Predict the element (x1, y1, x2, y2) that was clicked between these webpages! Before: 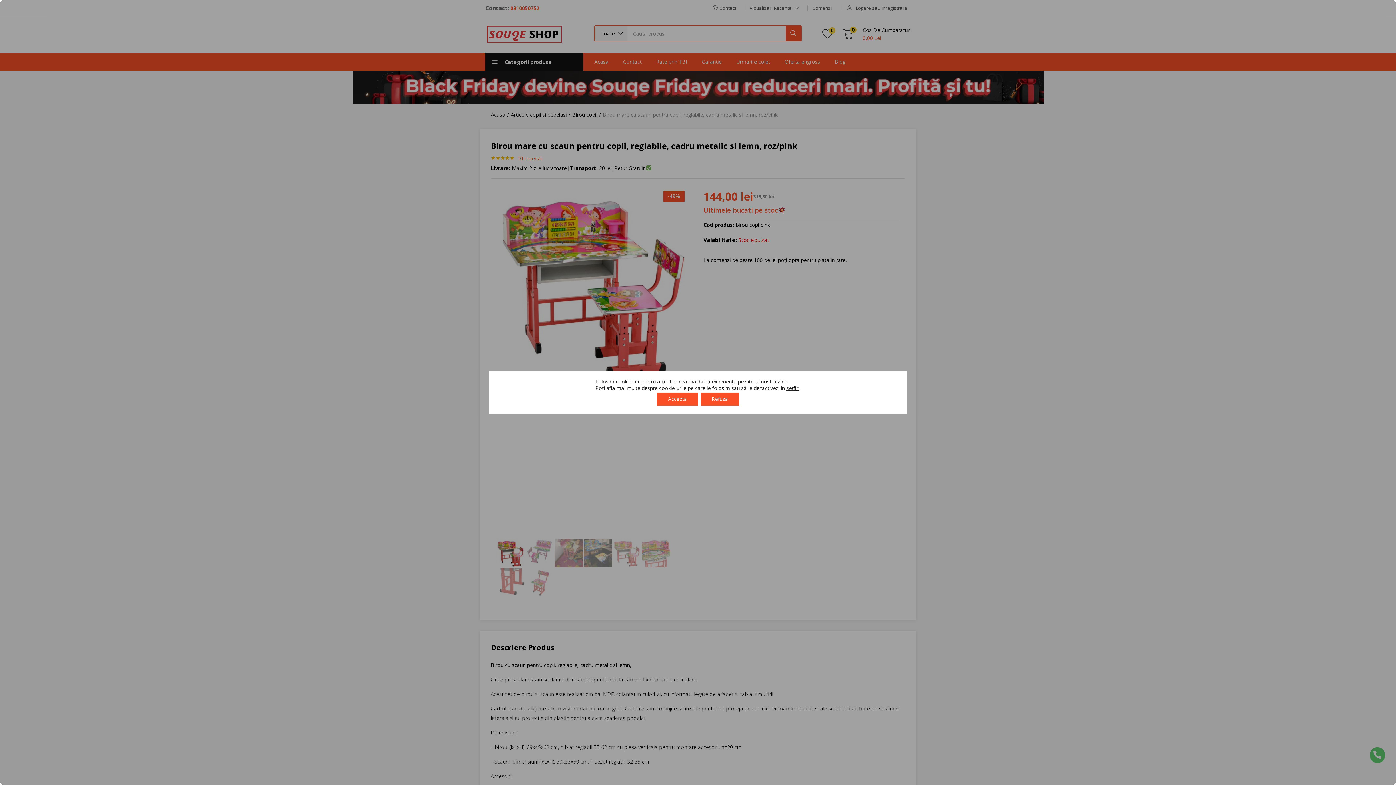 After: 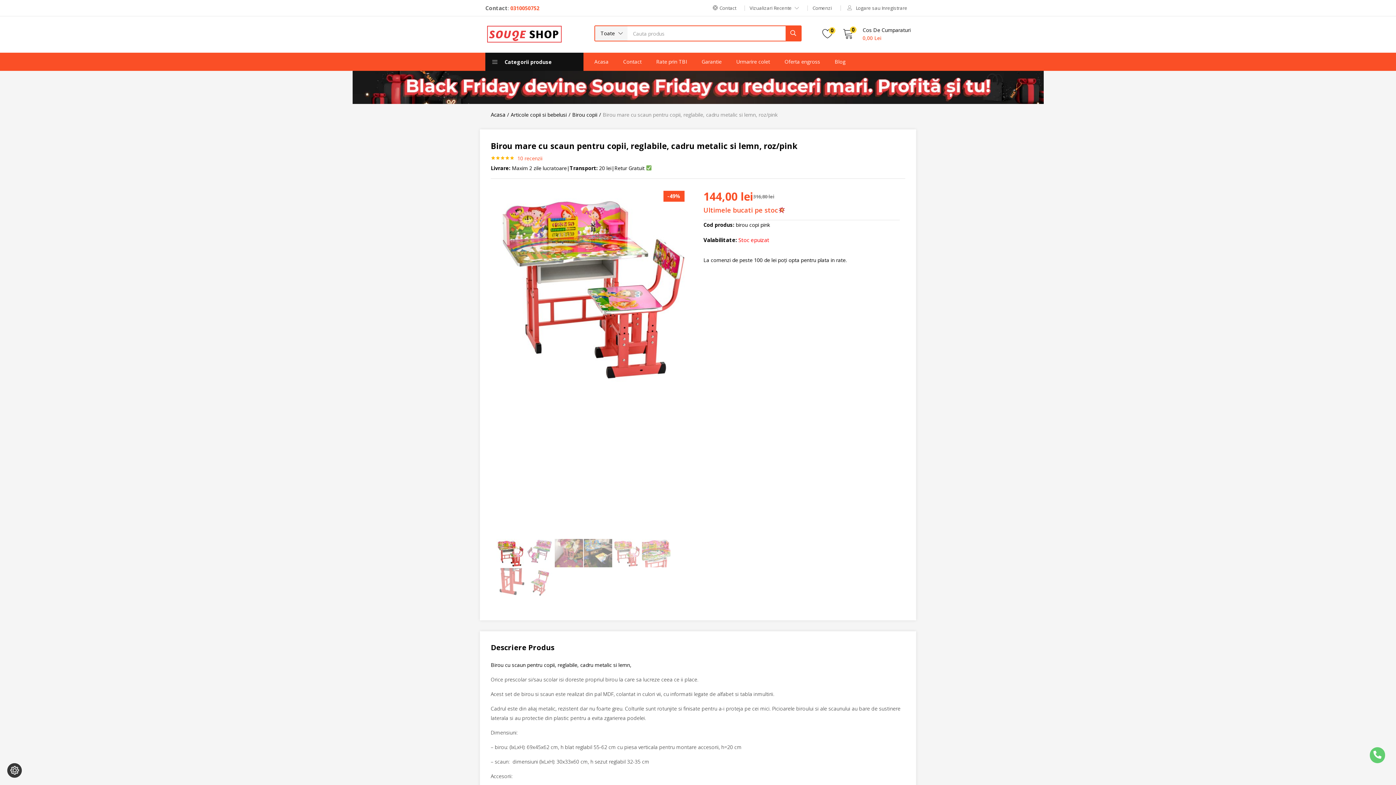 Action: label: Accepta bbox: (657, 392, 698, 405)